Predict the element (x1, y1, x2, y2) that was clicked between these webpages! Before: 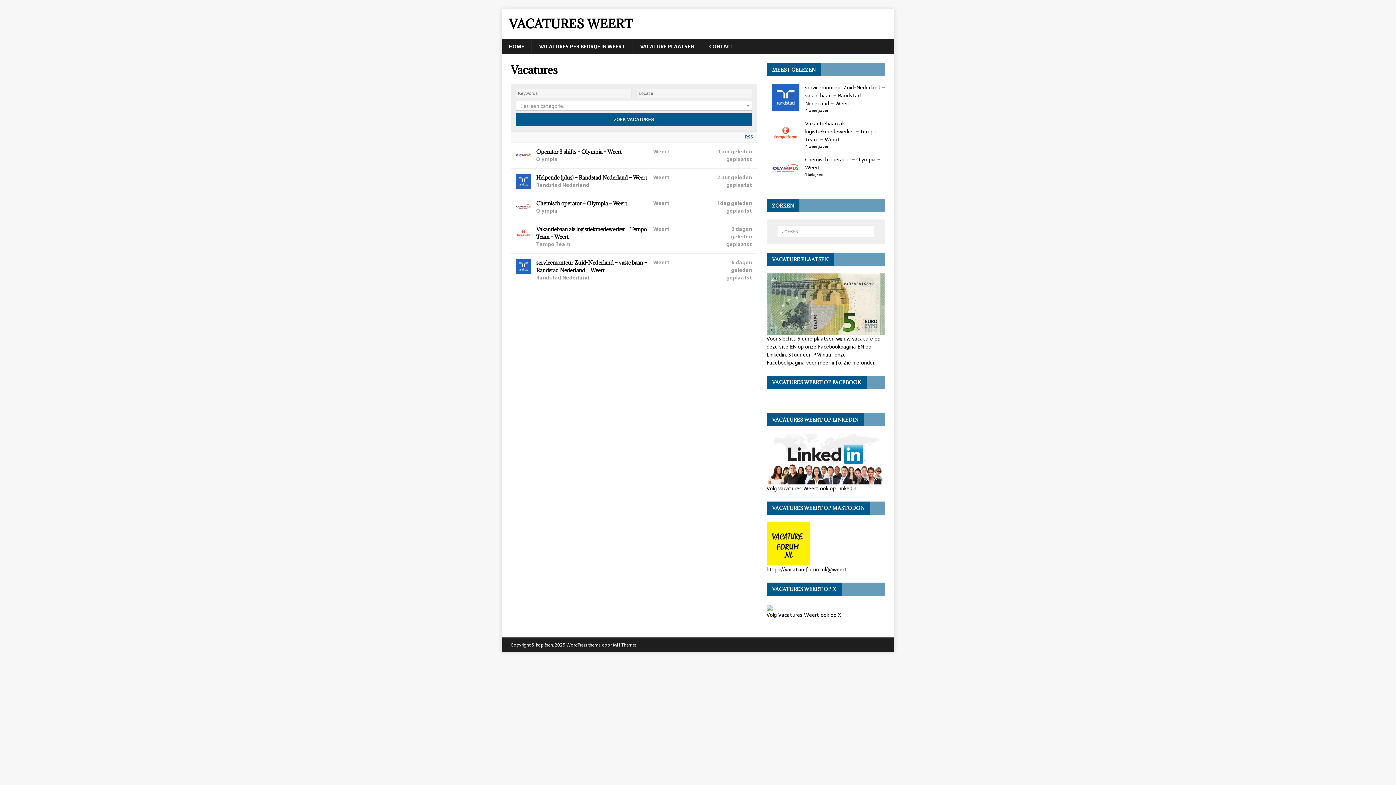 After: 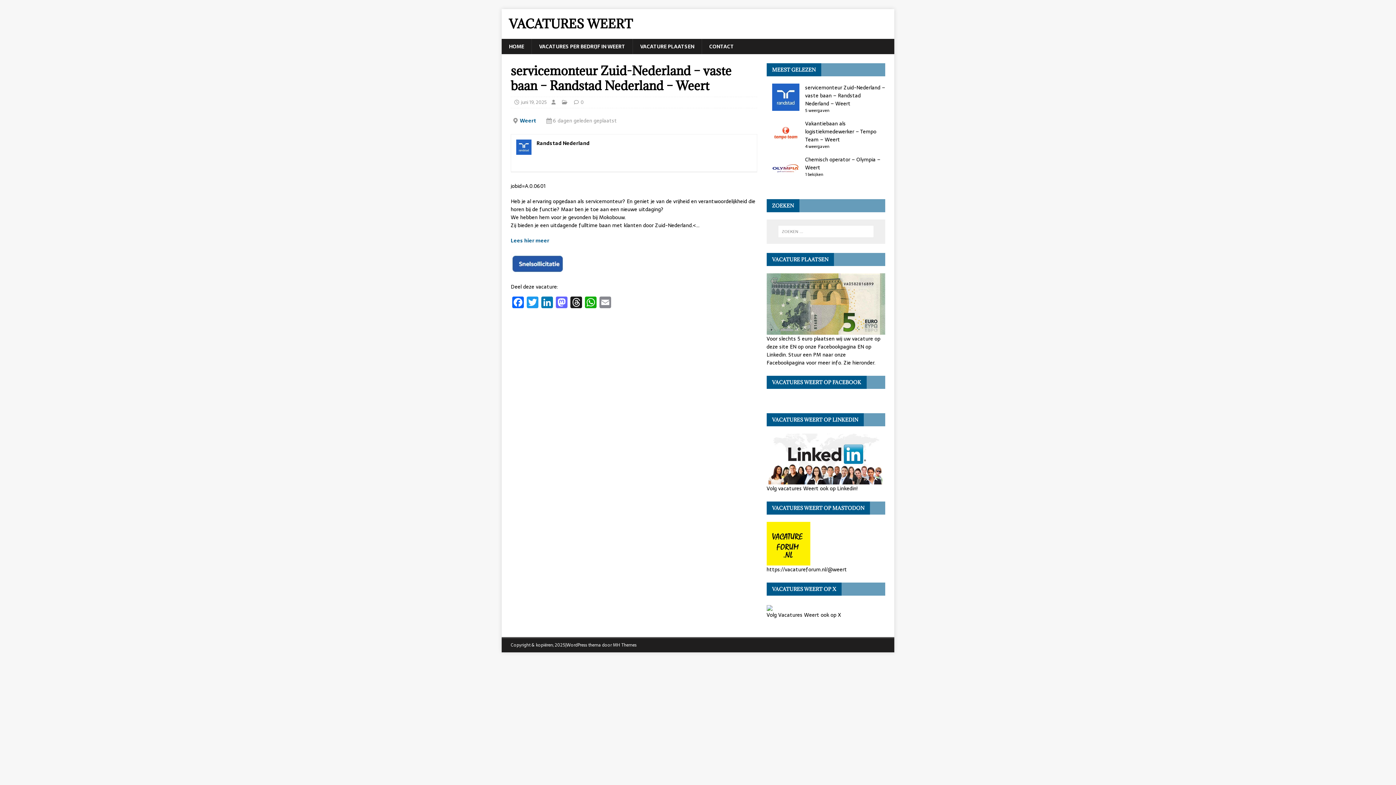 Action: label: servicemonteur Zuid-Nederland – vaste baan – Randstad Nederland – Weert bbox: (805, 83, 885, 107)